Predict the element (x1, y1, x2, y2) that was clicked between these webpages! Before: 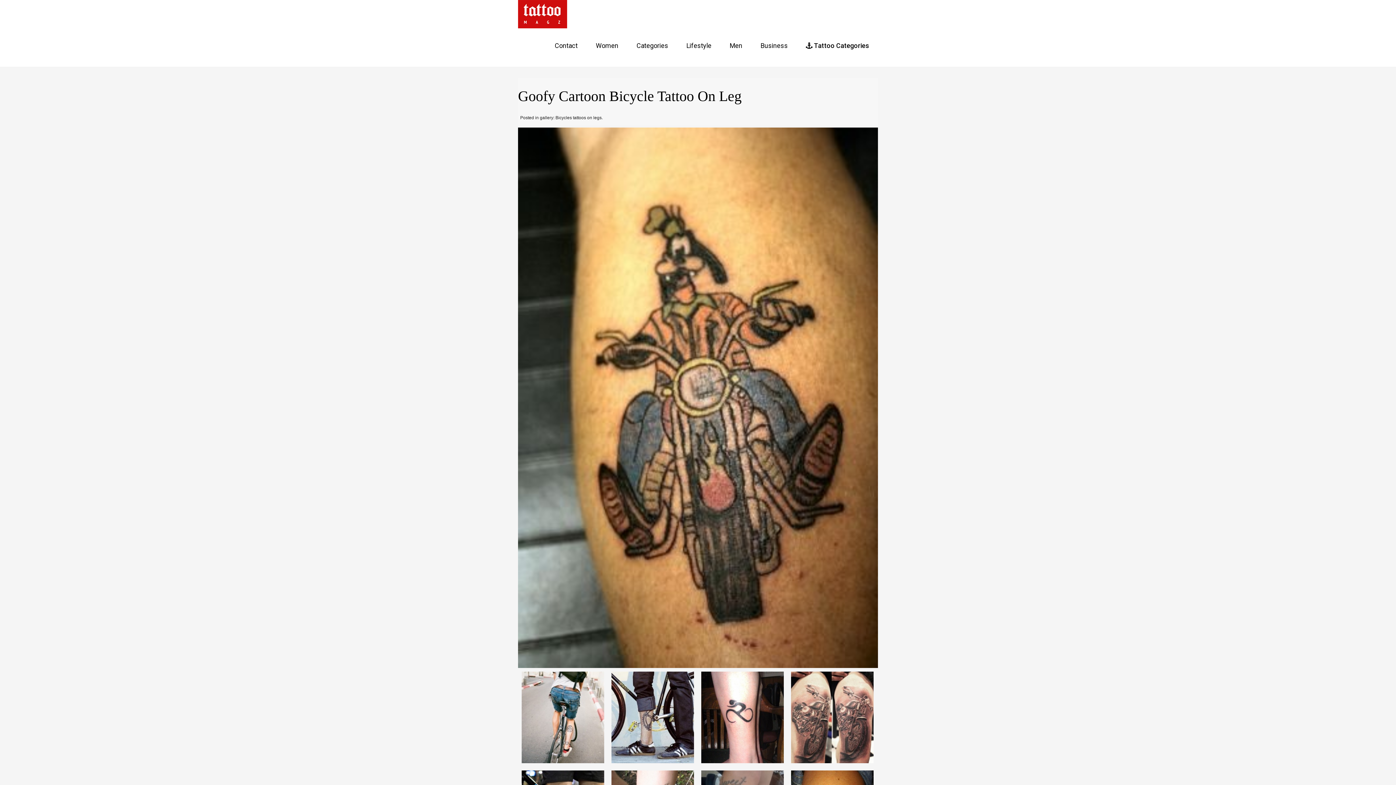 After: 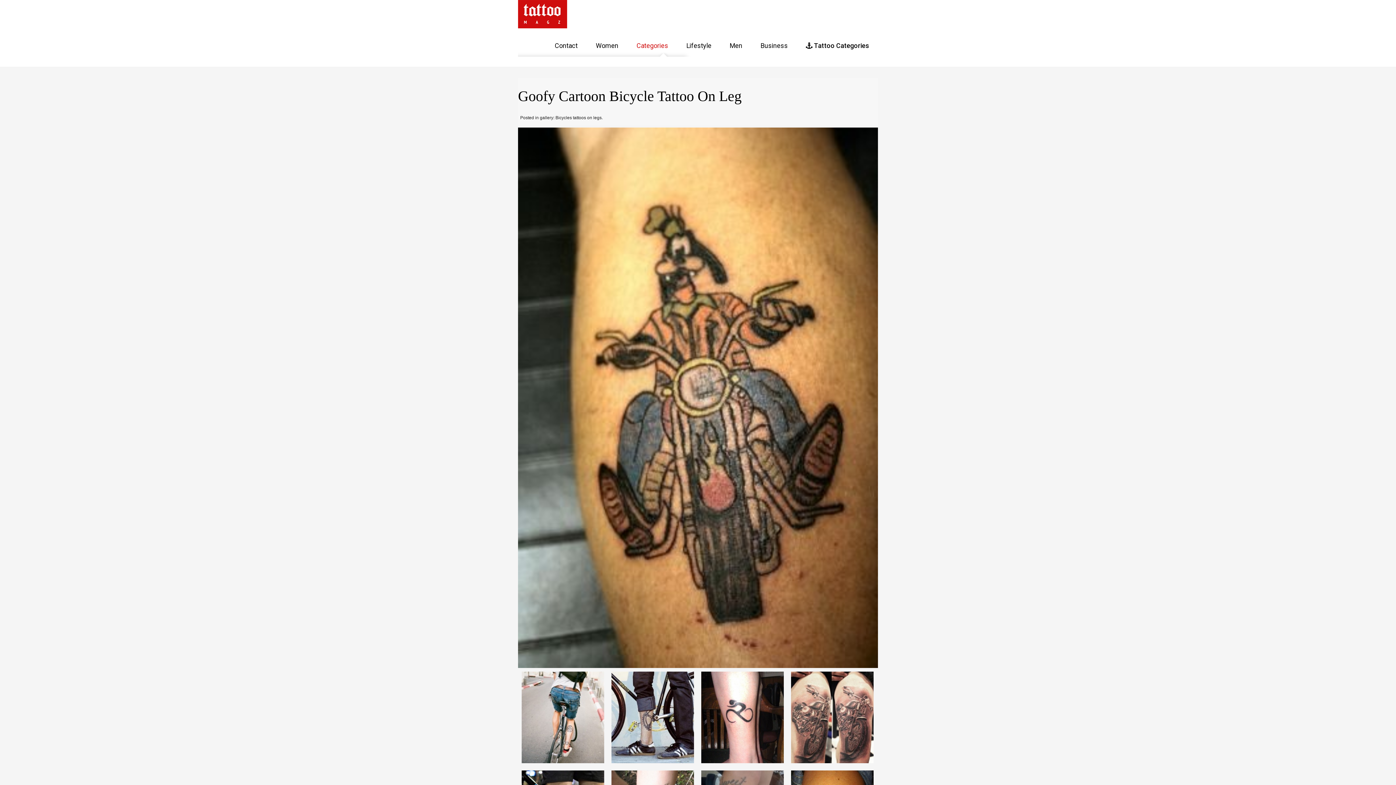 Action: bbox: (631, 38, 673, 56) label: Categories